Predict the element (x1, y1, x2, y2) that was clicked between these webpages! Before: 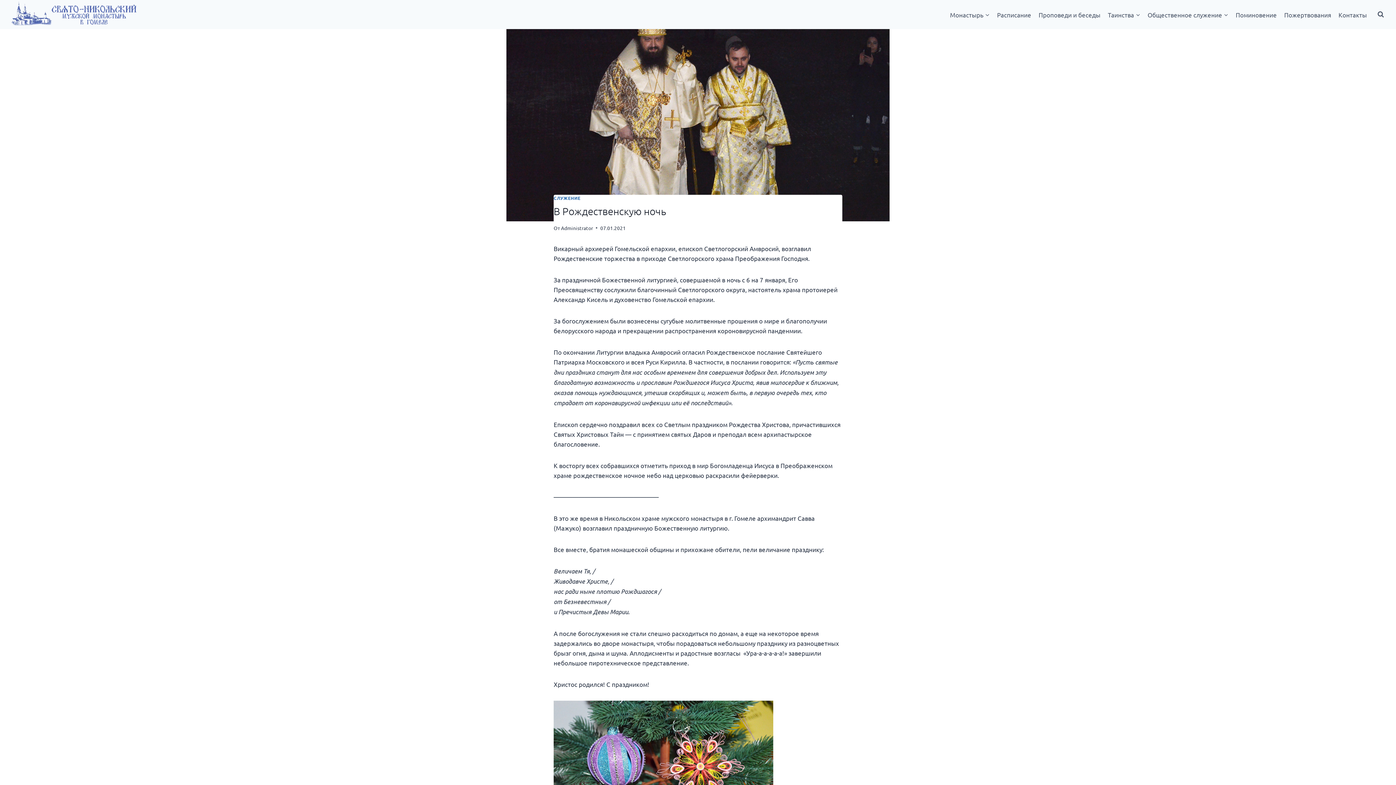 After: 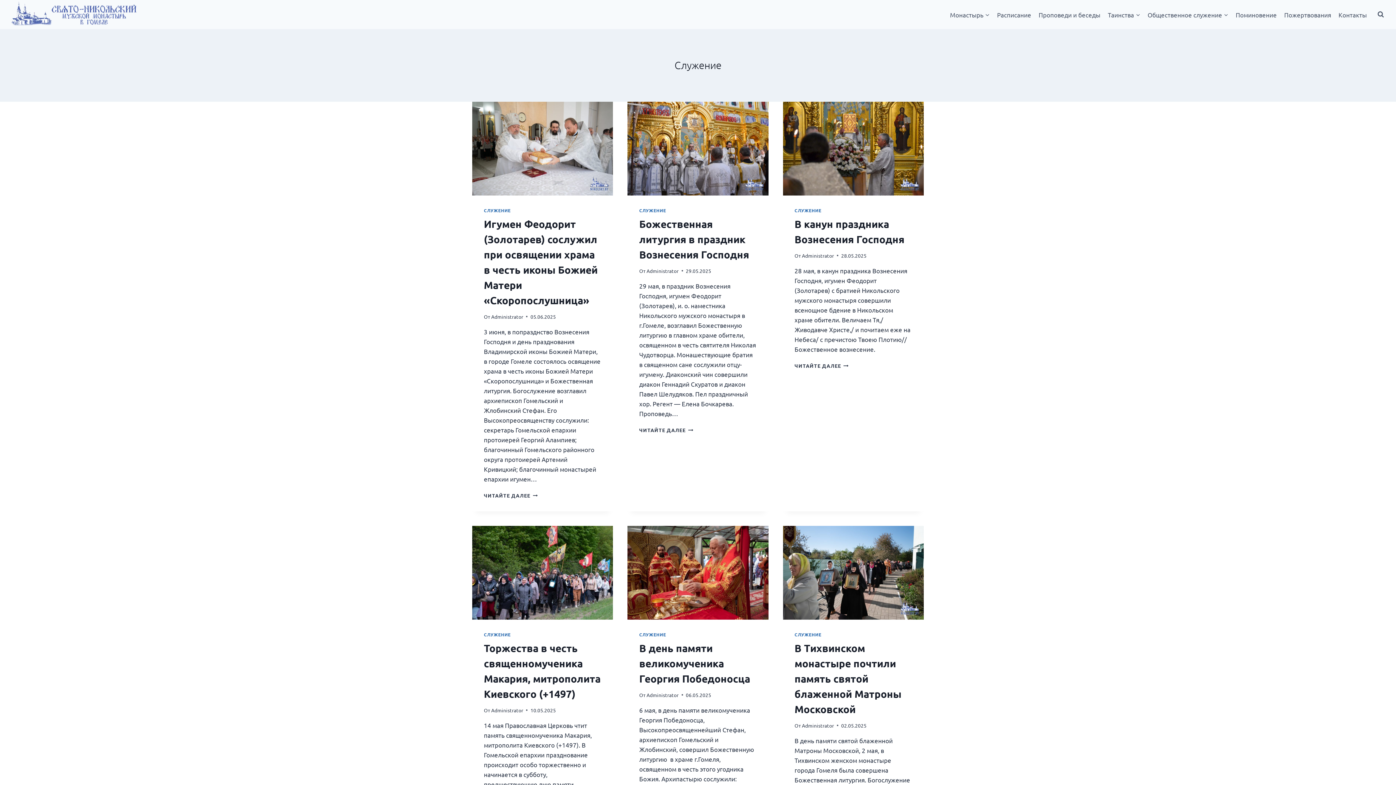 Action: bbox: (553, 195, 580, 201) label: СЛУЖЕНИЕ